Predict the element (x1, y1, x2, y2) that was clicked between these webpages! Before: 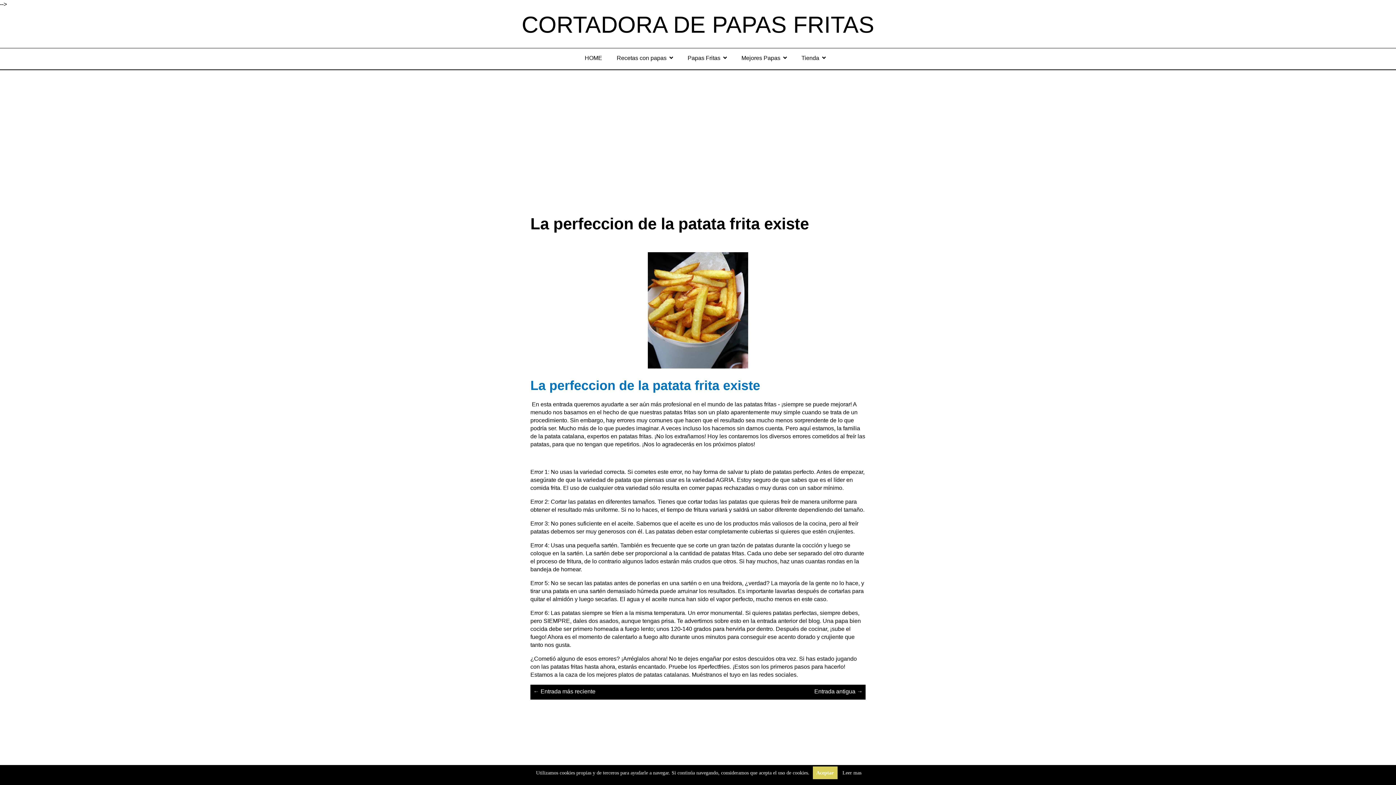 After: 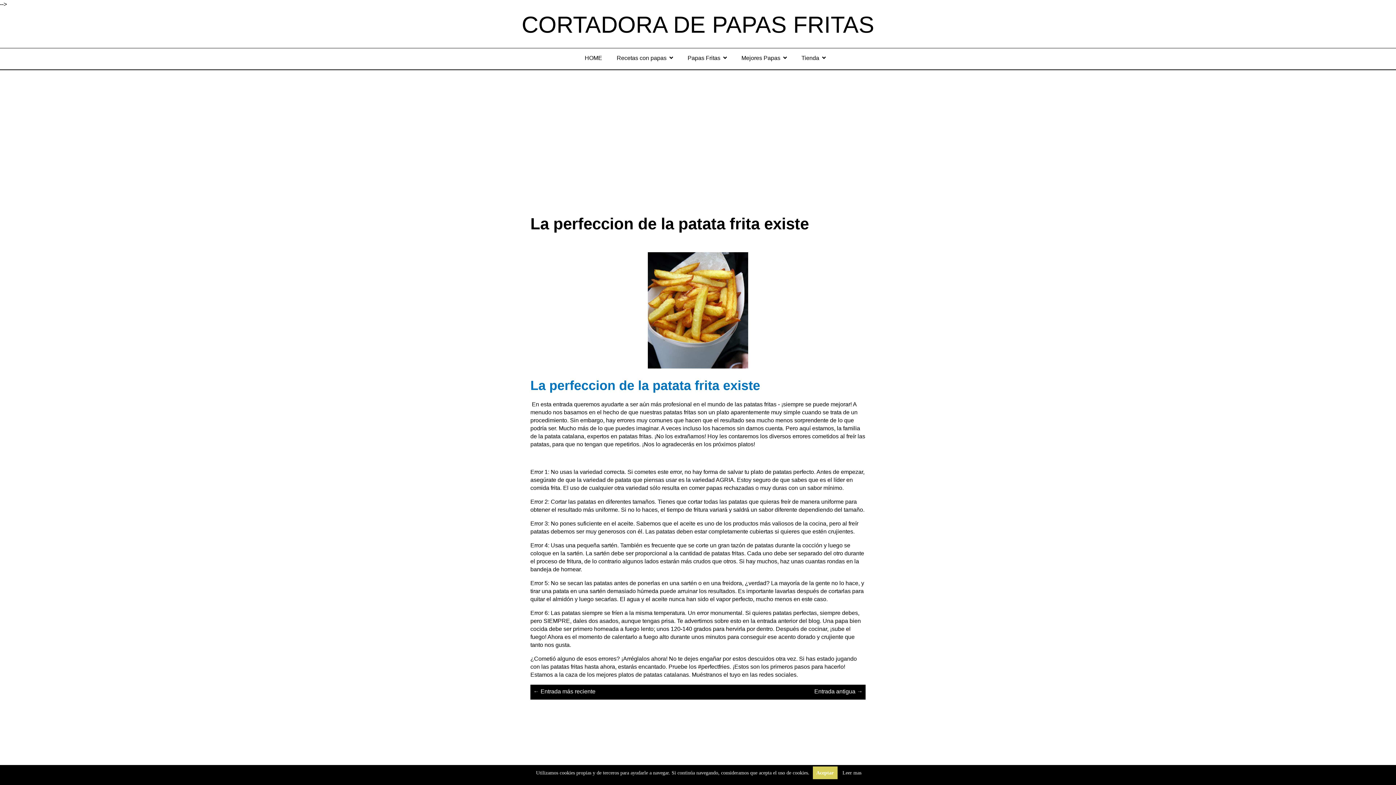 Action: label: Leer mas bbox: (840, 770, 861, 776)